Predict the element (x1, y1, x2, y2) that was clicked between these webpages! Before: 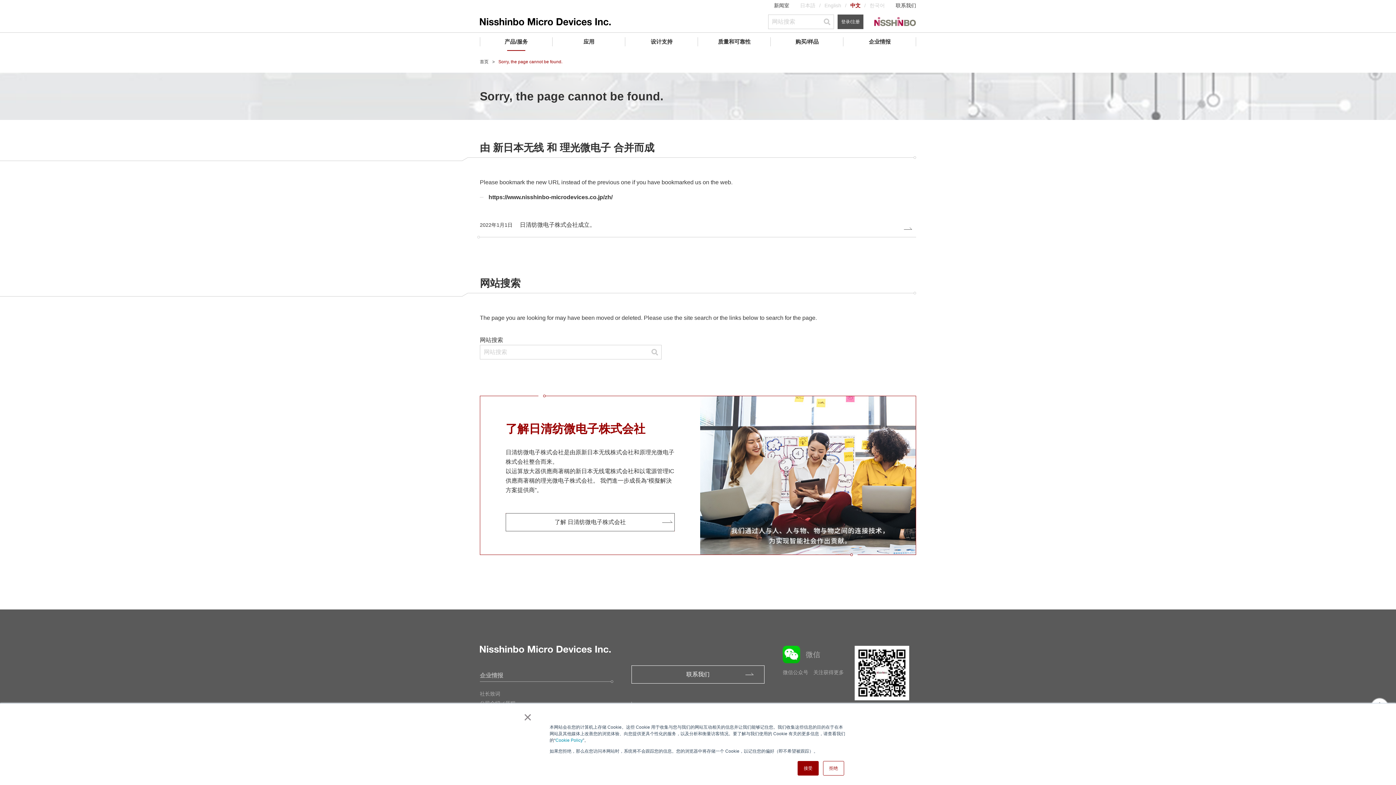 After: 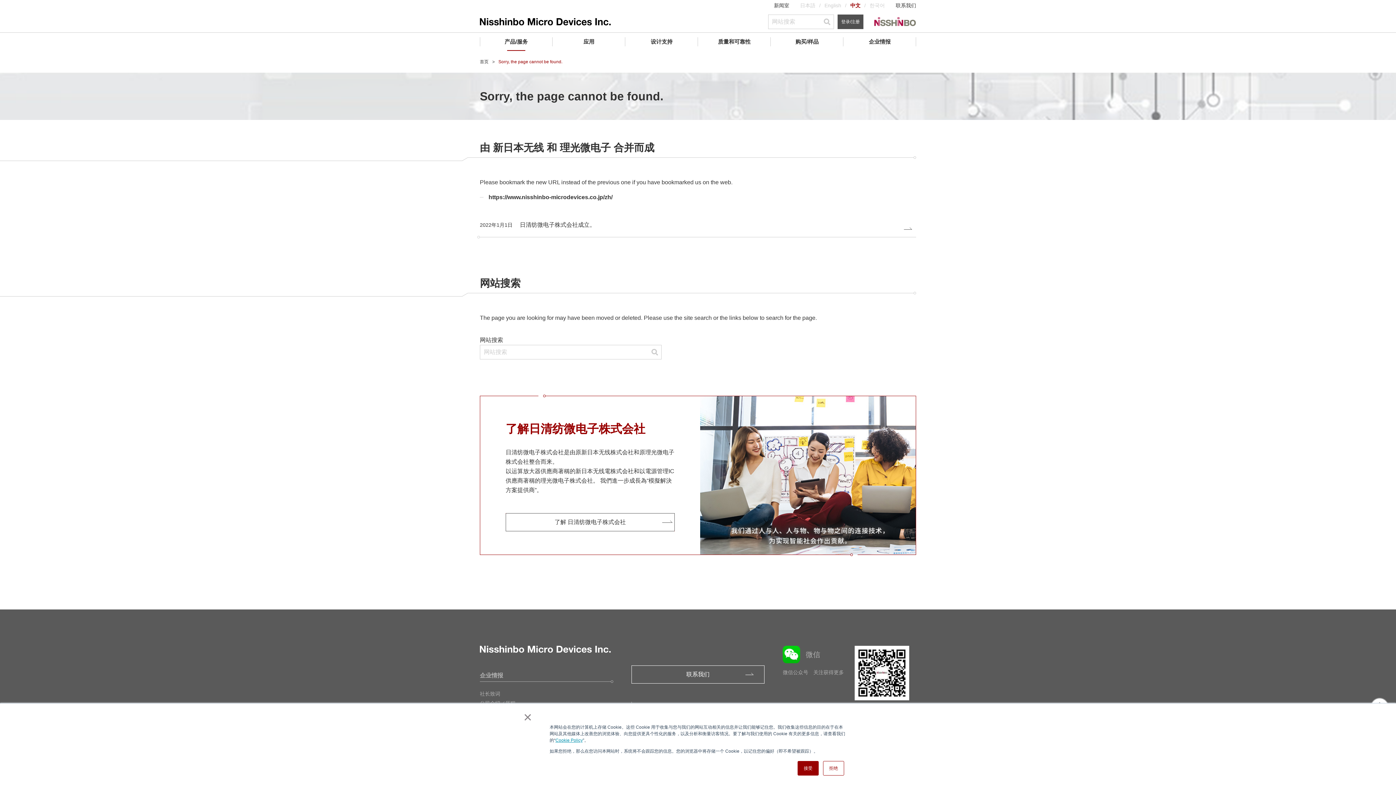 Action: bbox: (555, 738, 582, 743) label: Cookie Policy